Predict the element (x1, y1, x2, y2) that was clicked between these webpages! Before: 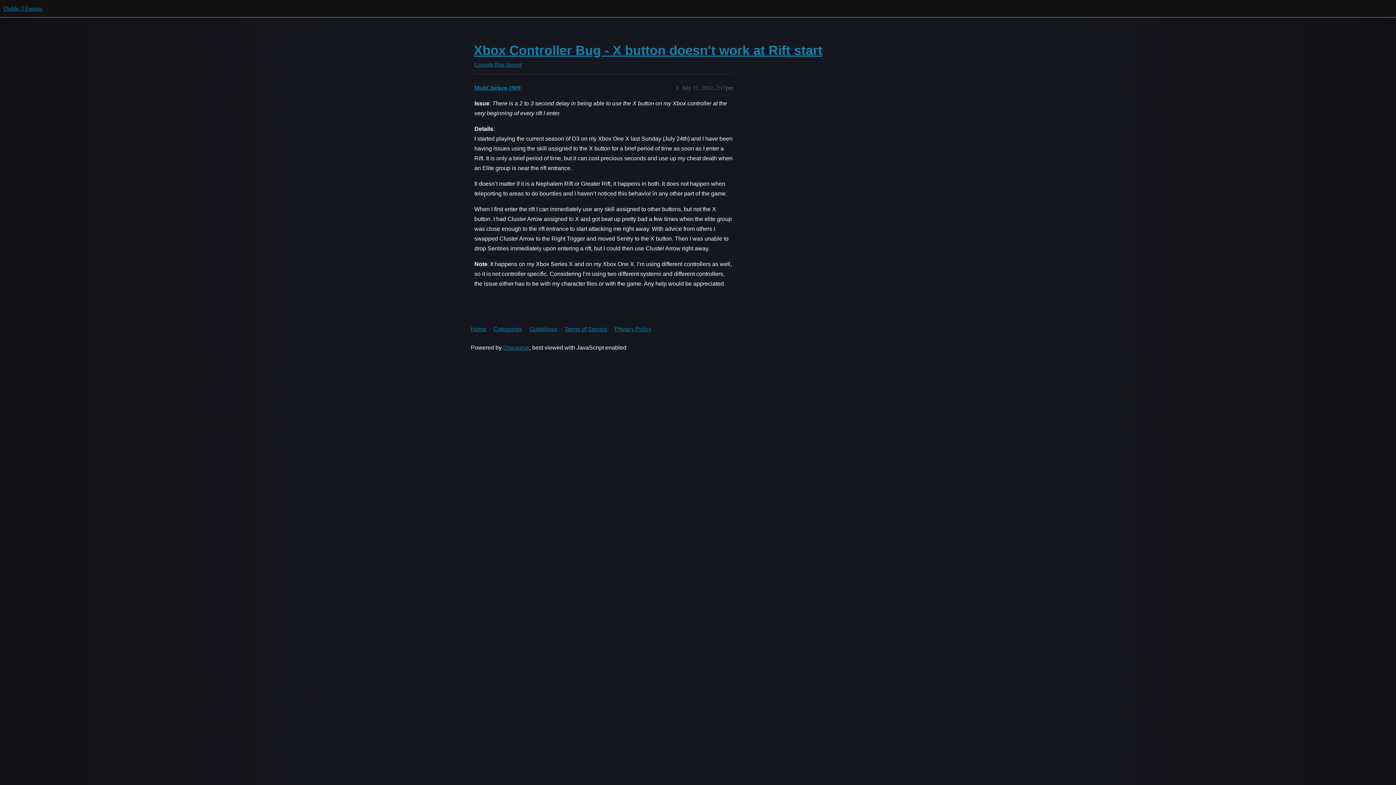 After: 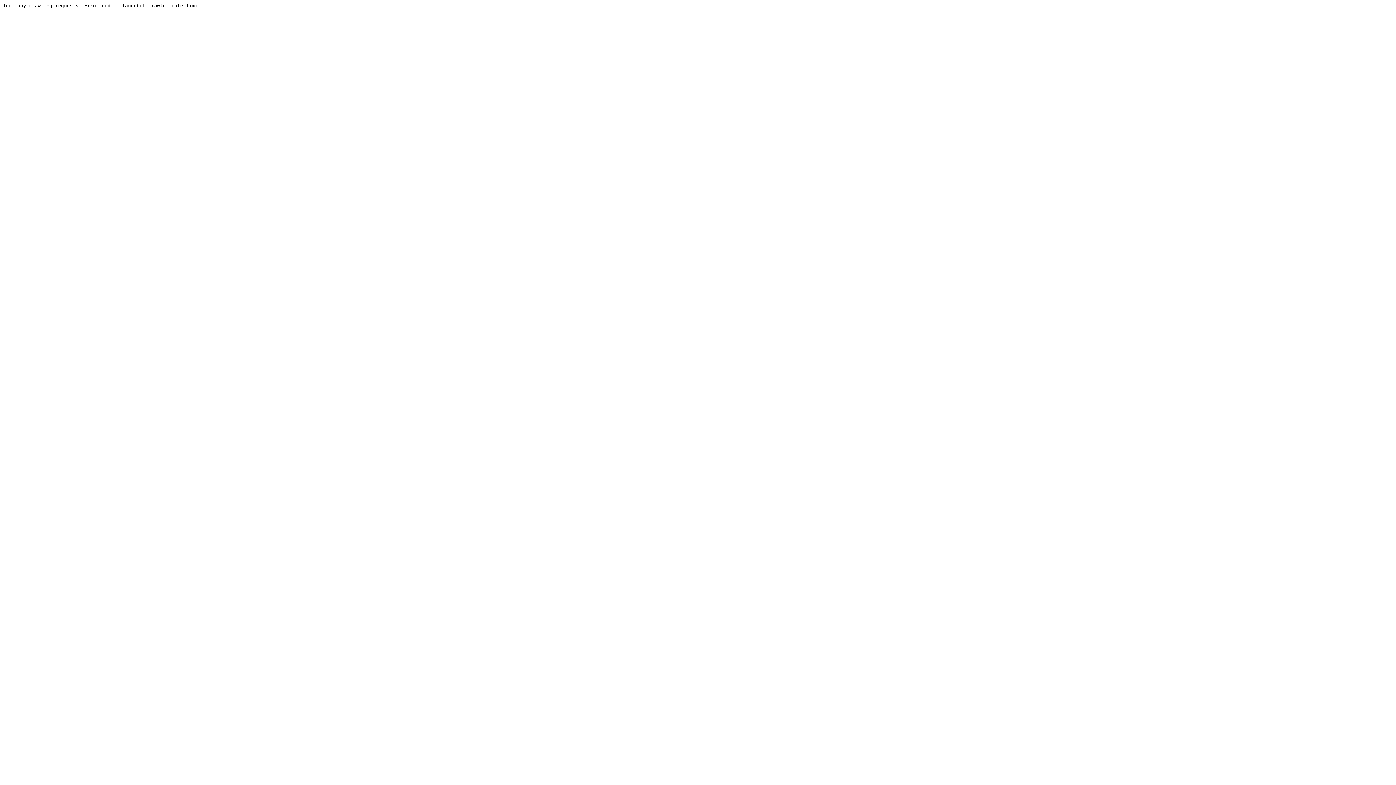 Action: bbox: (474, 84, 520, 90) label: MuhChicken-1909